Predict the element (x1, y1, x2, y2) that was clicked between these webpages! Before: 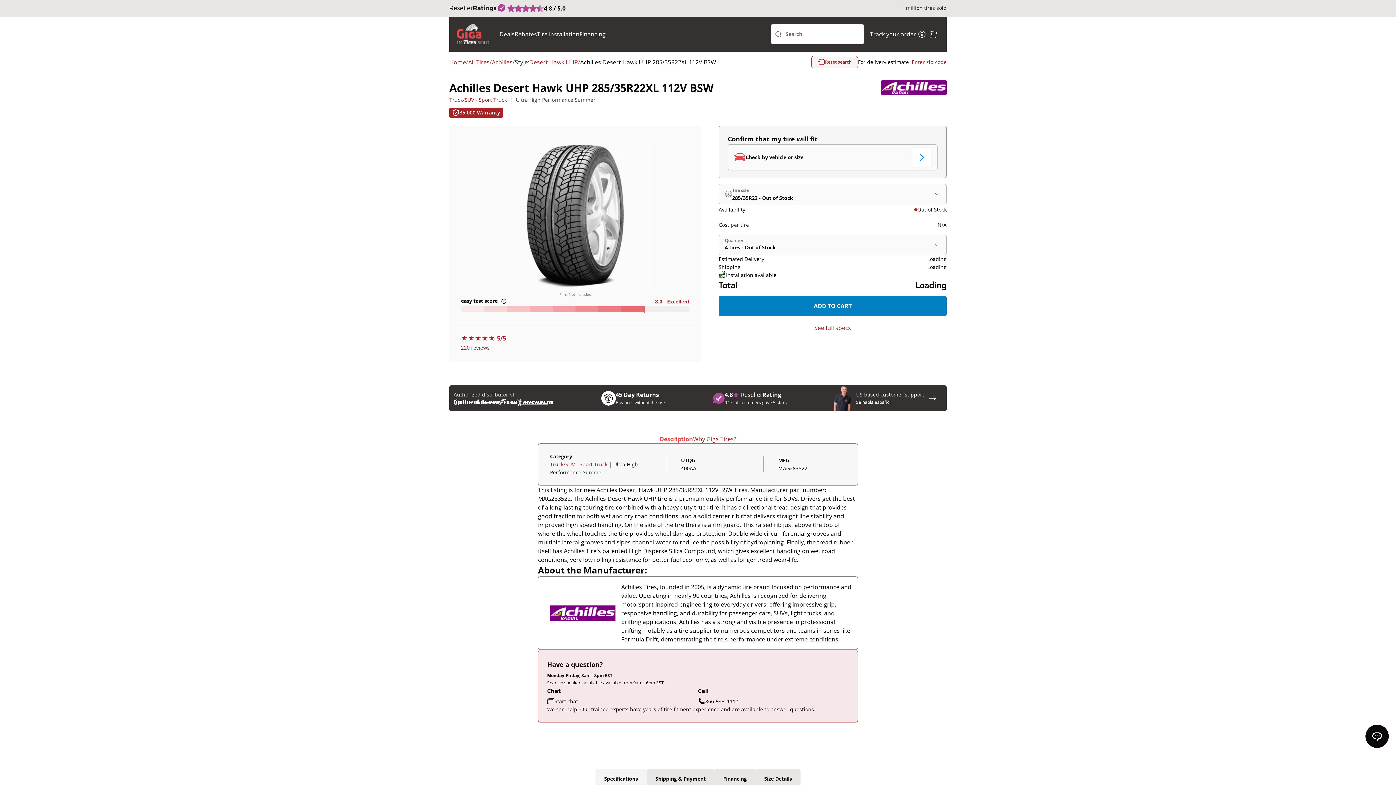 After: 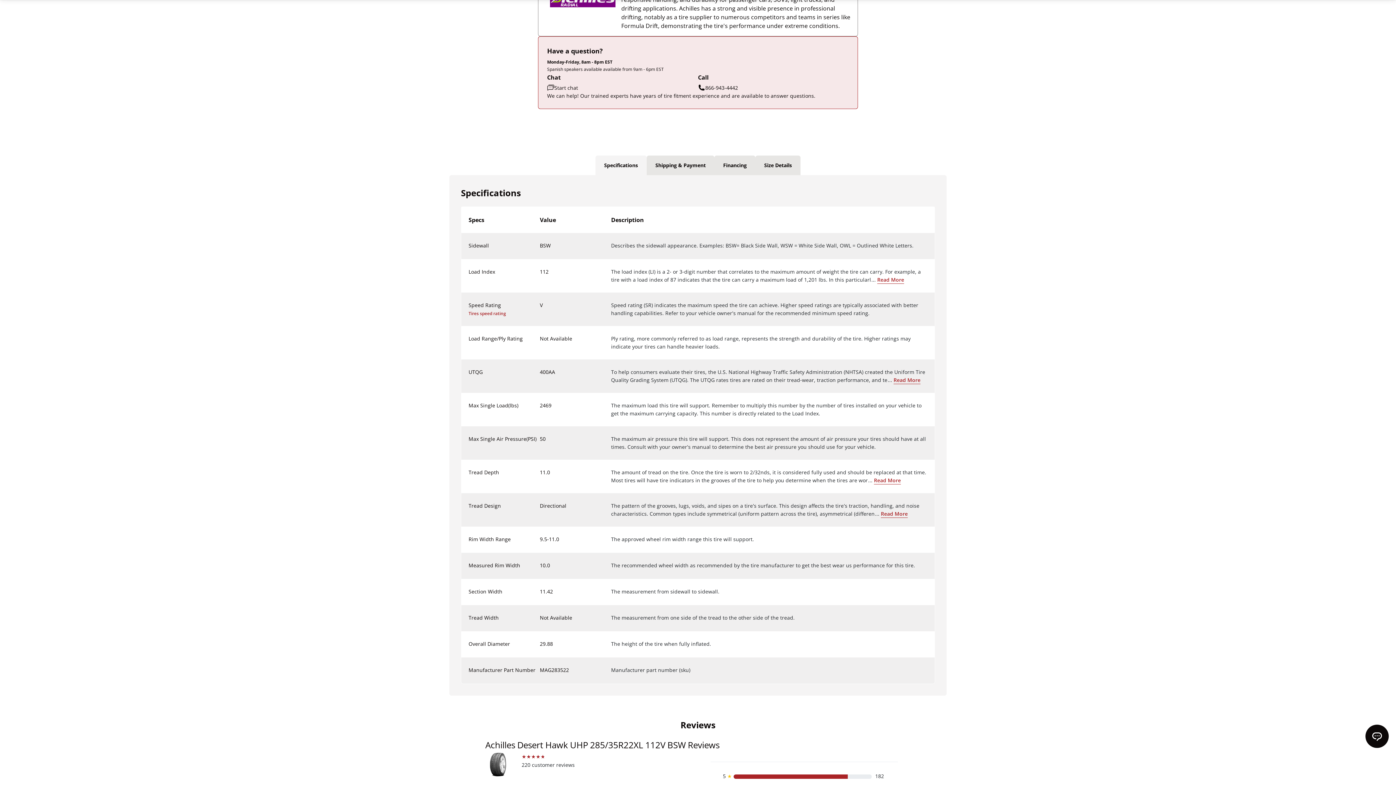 Action: bbox: (924, 390, 941, 406)